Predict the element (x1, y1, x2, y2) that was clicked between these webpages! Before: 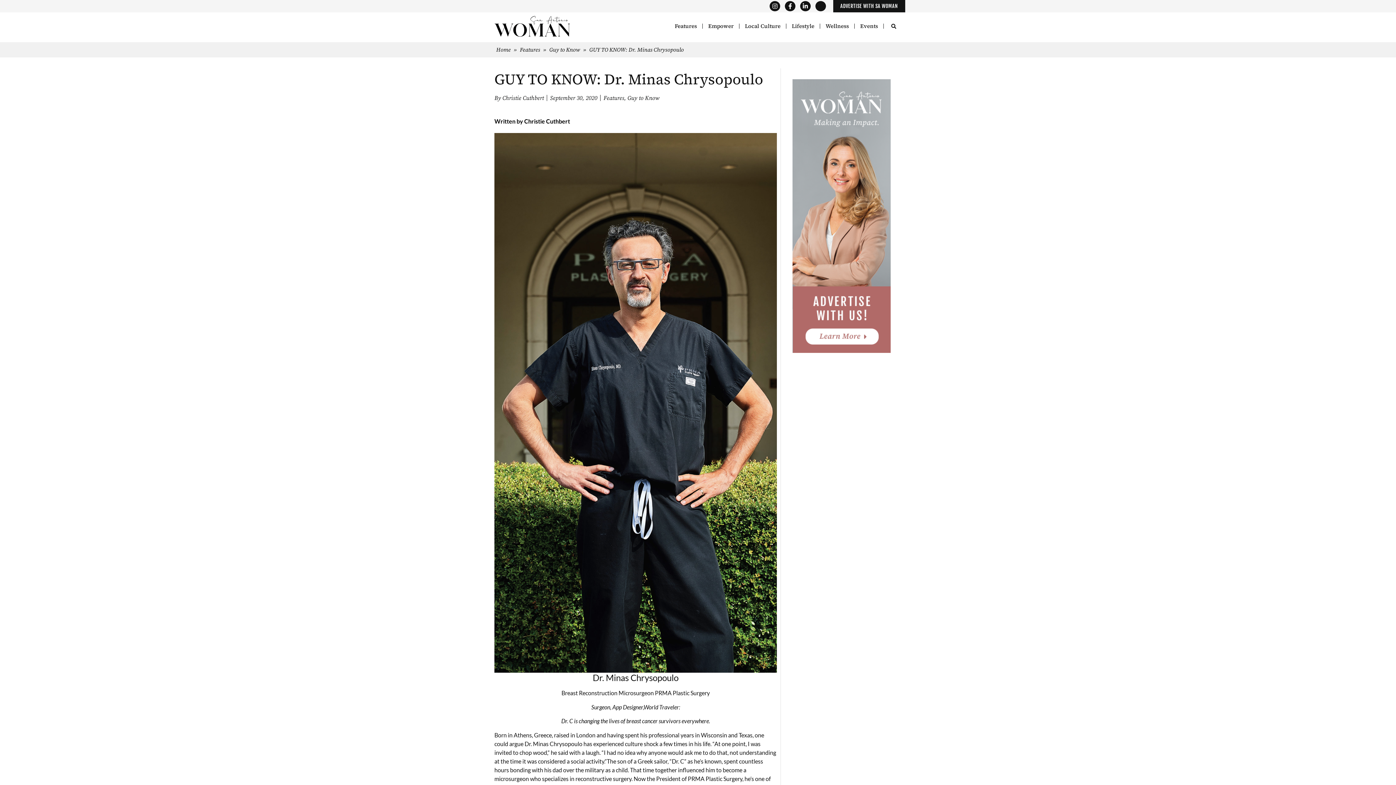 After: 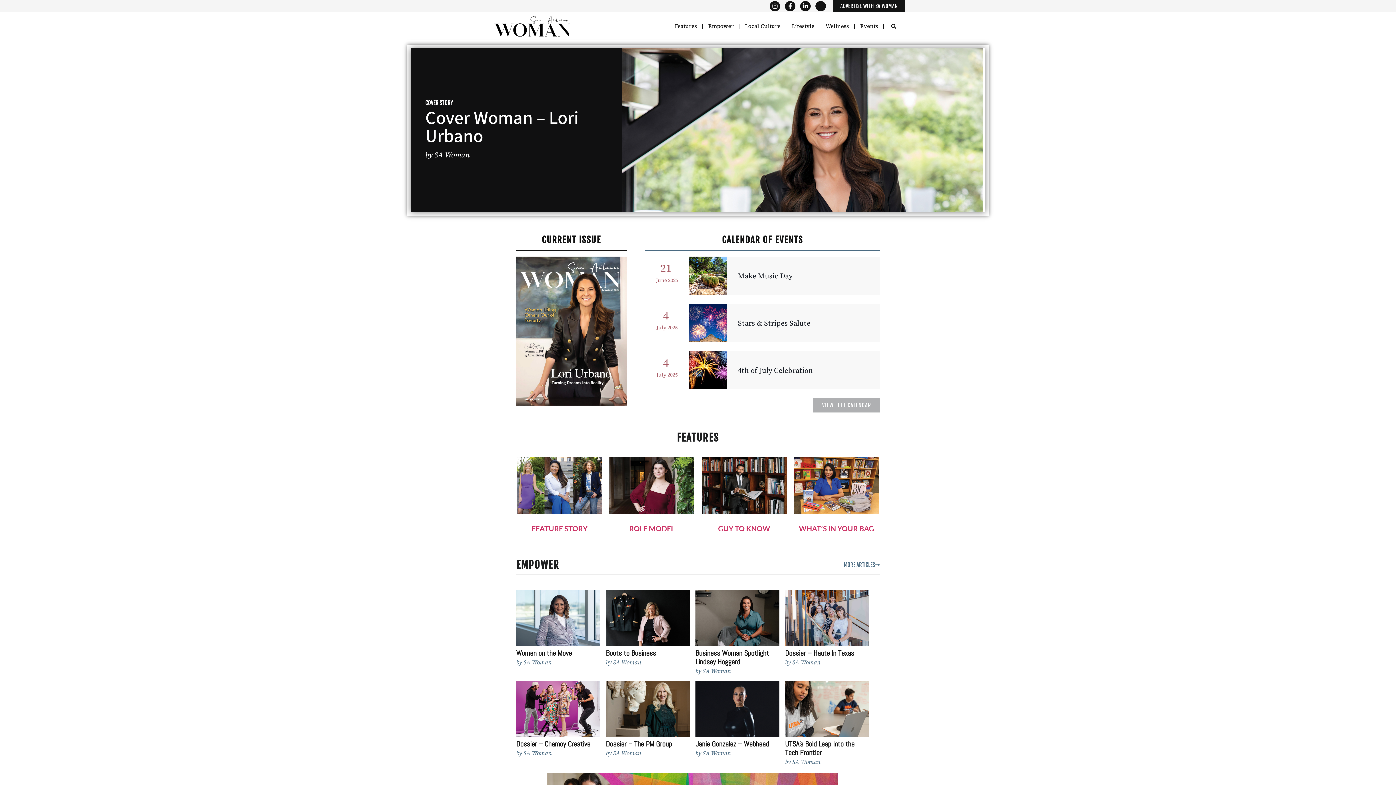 Action: bbox: (494, 16, 570, 36)